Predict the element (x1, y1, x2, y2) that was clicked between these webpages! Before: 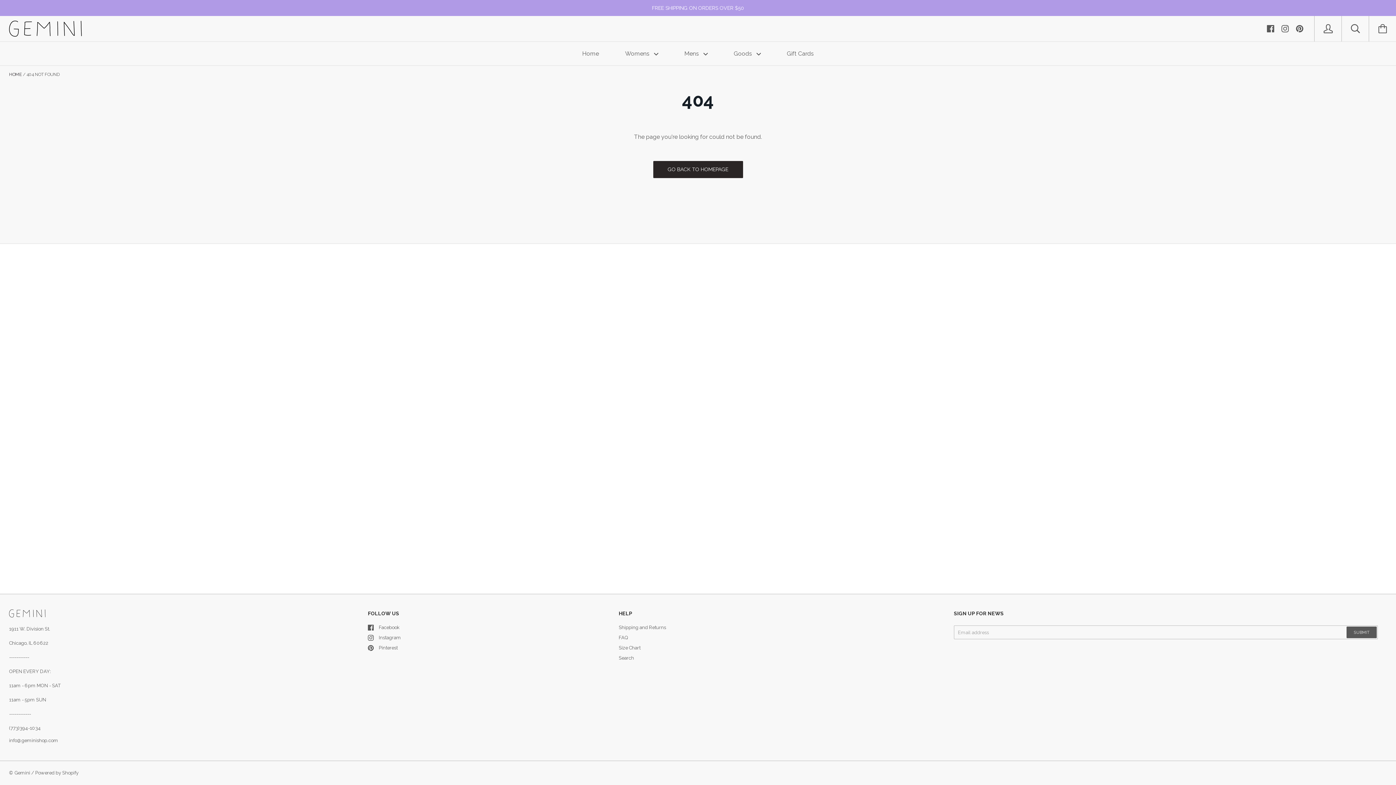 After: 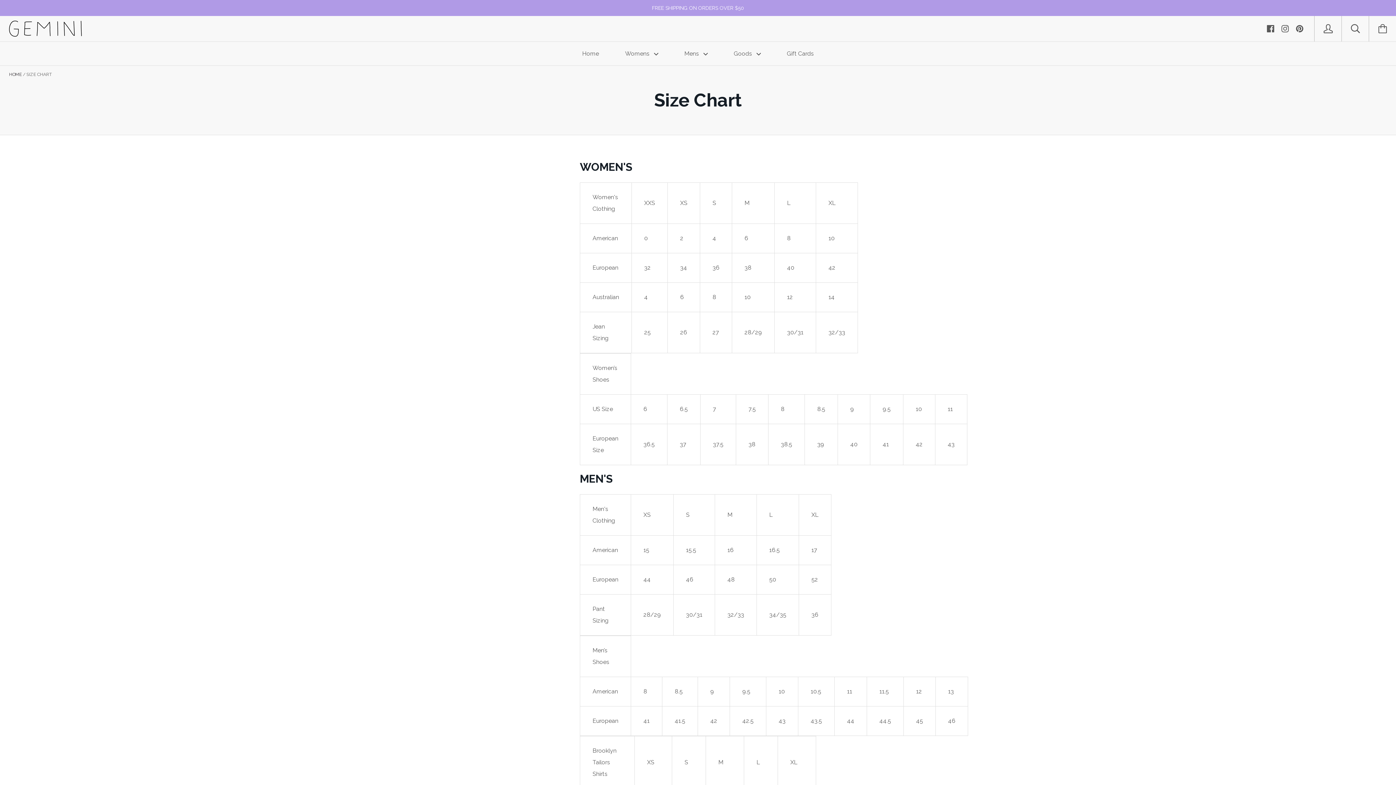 Action: bbox: (618, 645, 640, 650) label: Size Chart